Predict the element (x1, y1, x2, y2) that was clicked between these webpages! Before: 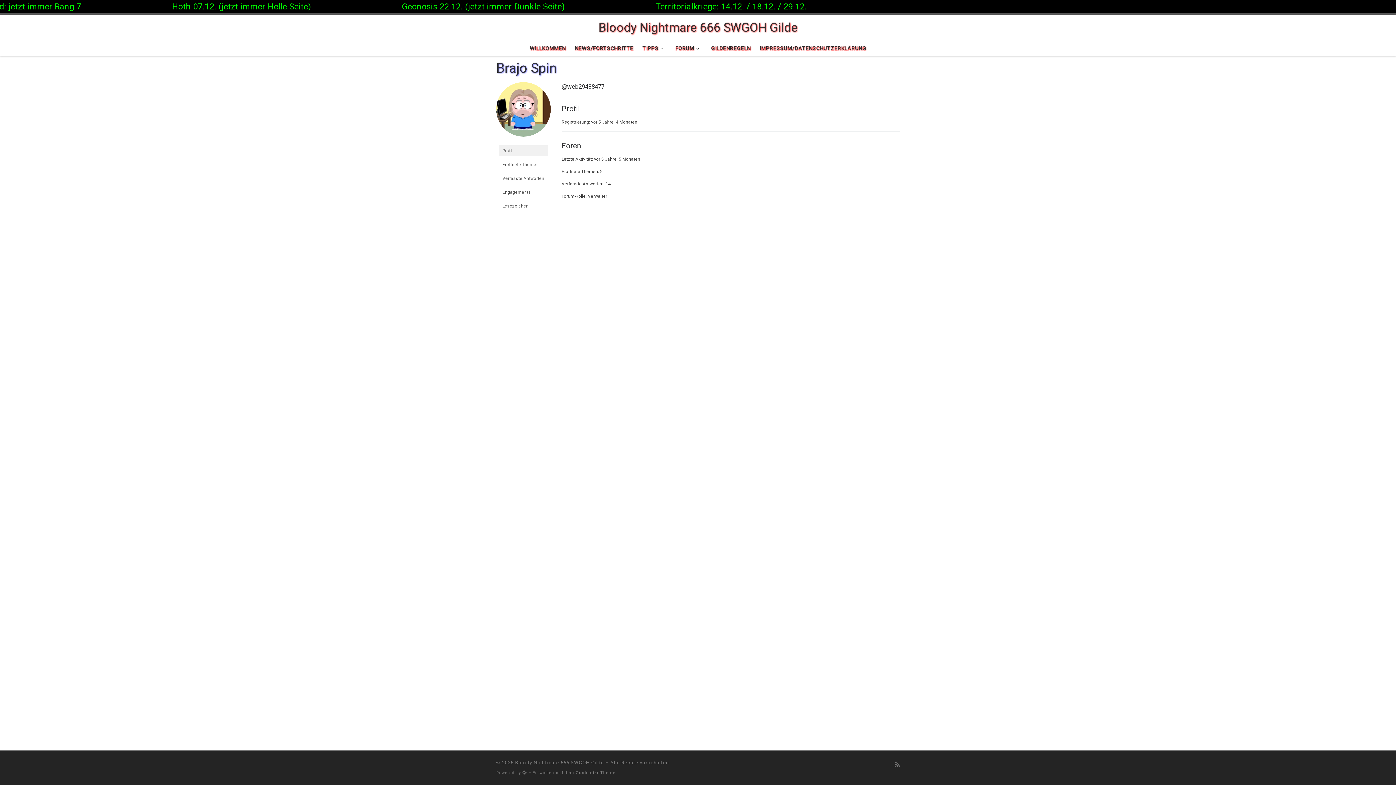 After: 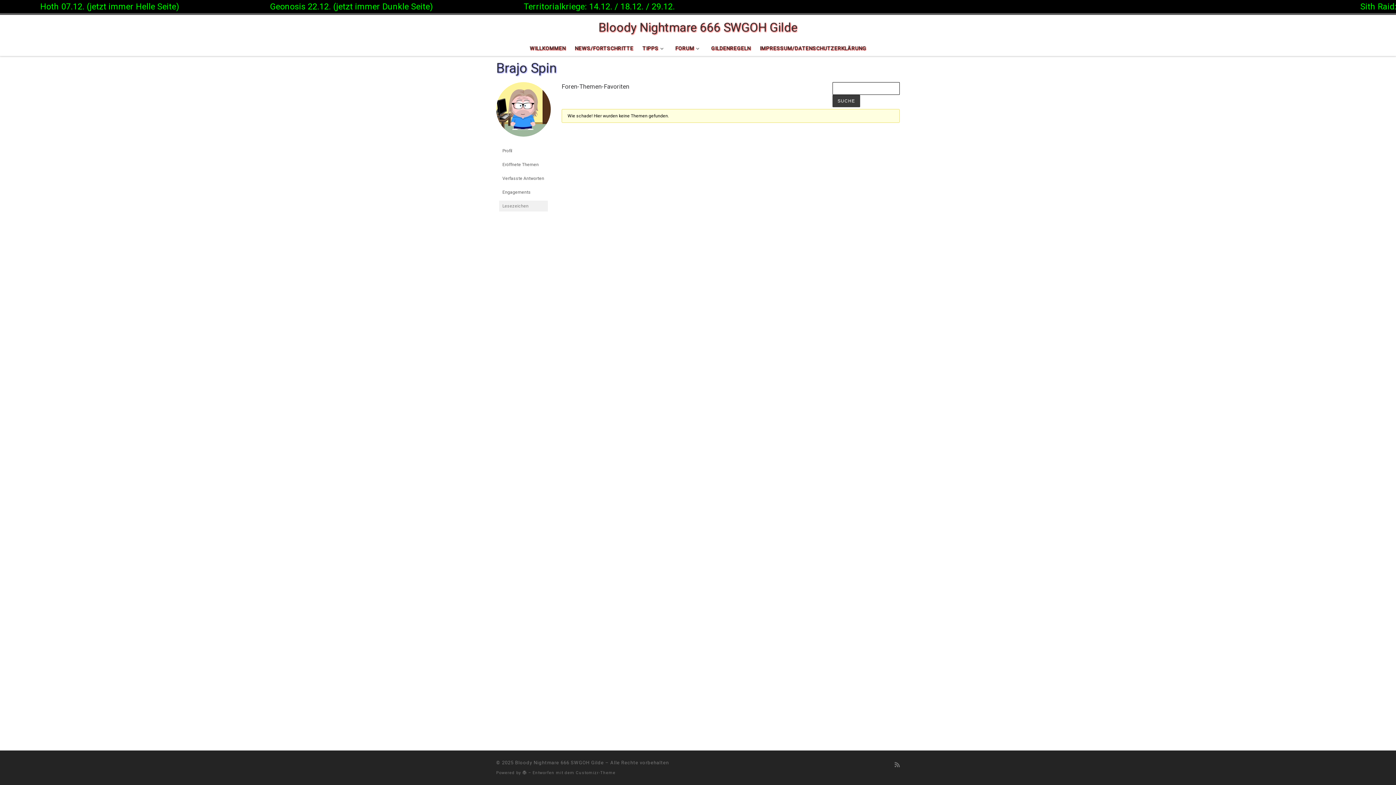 Action: bbox: (499, 200, 548, 211) label: Lesezeichen